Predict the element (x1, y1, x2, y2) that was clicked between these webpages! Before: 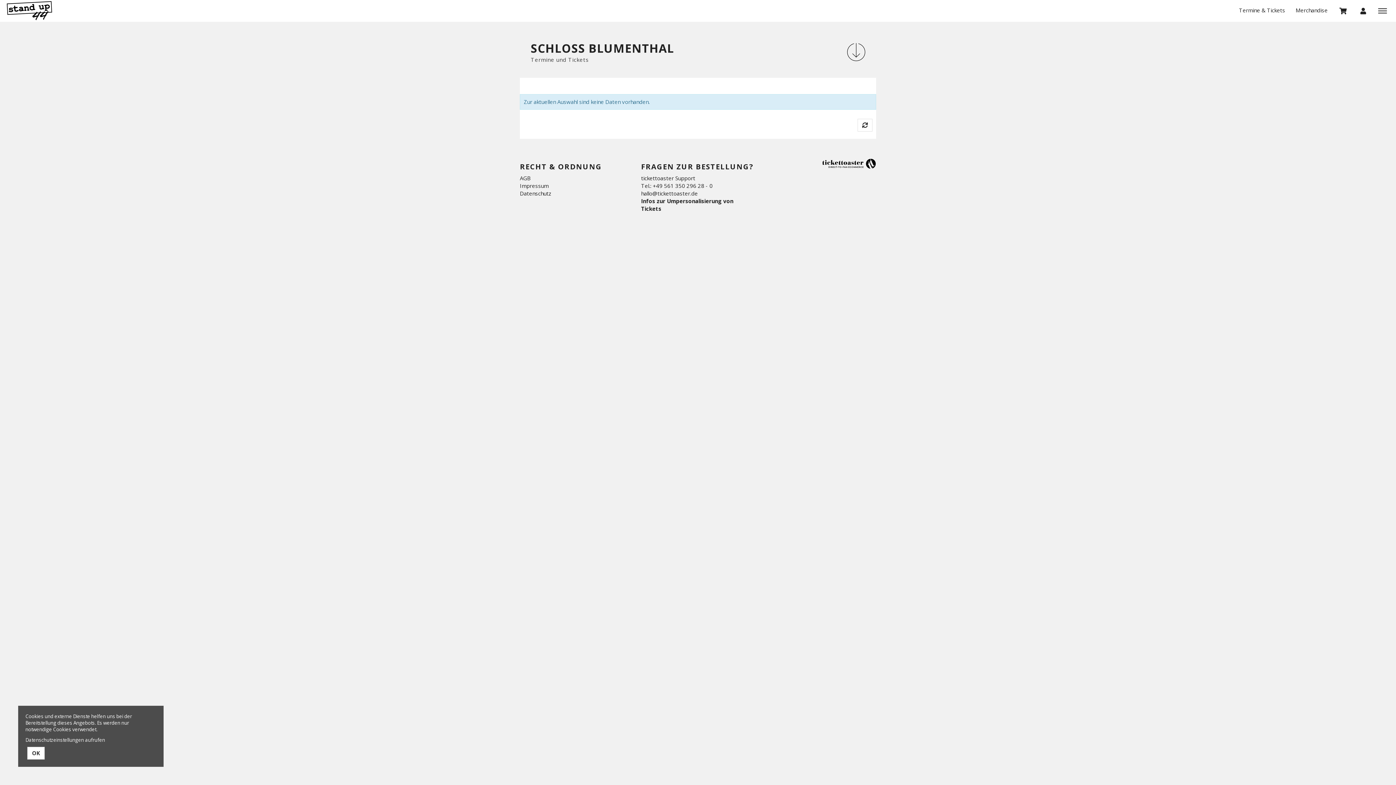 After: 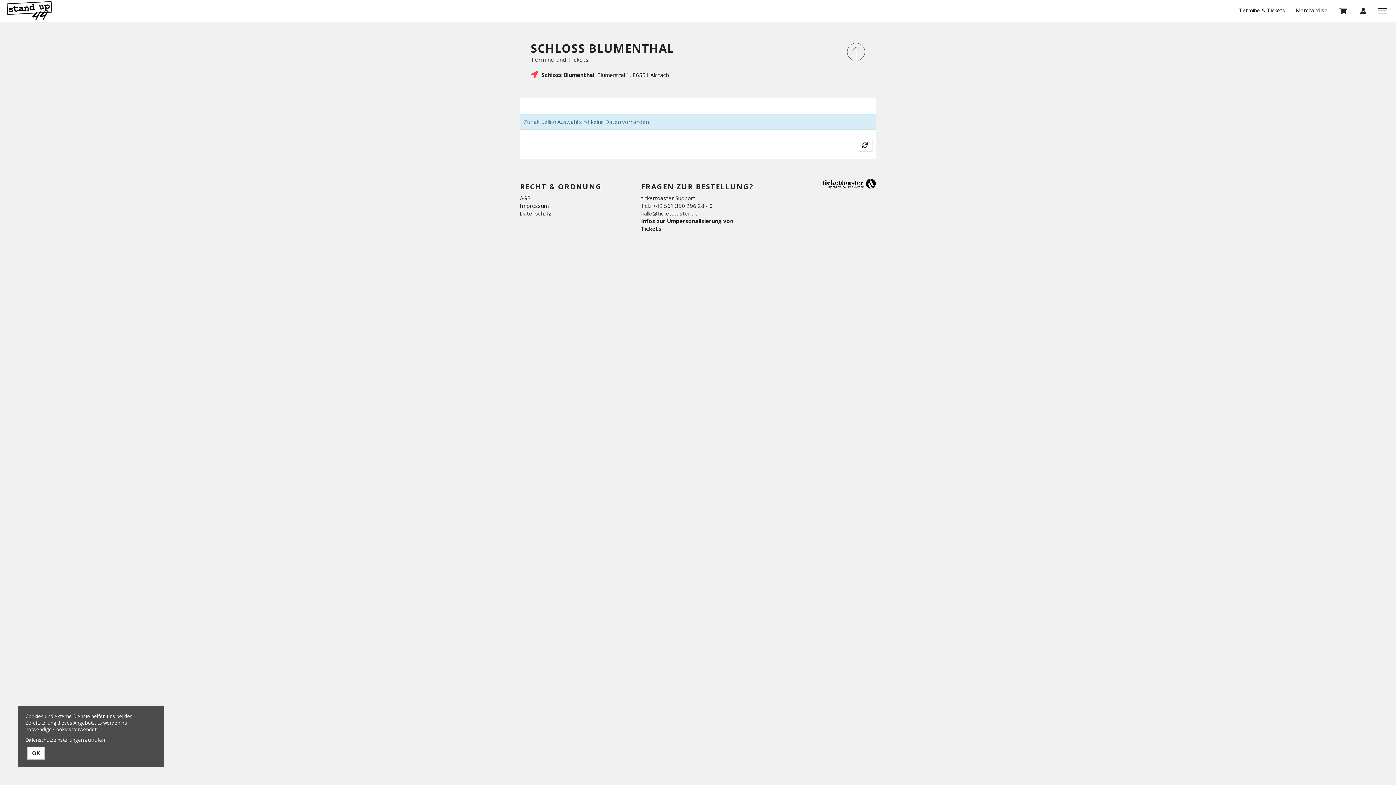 Action: bbox: (847, 42, 865, 61)